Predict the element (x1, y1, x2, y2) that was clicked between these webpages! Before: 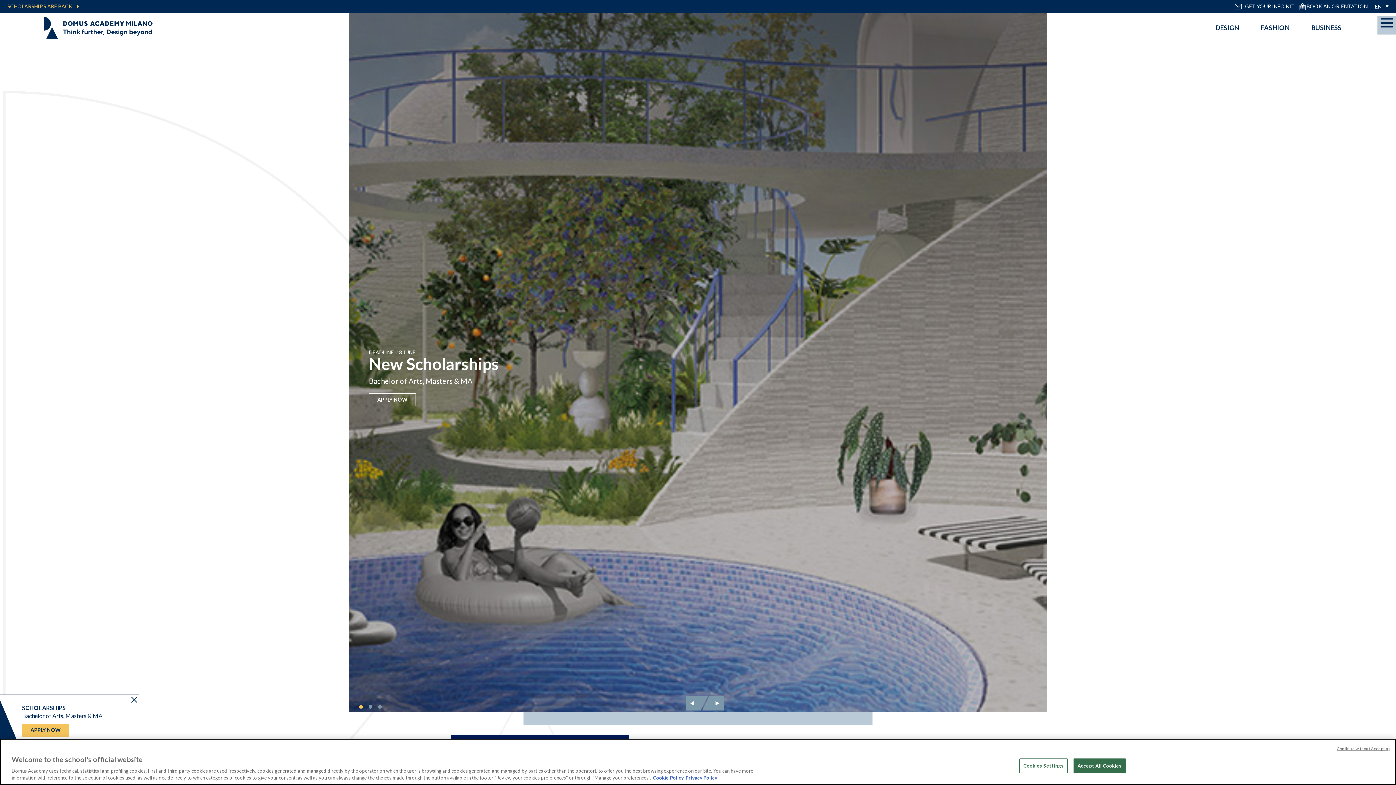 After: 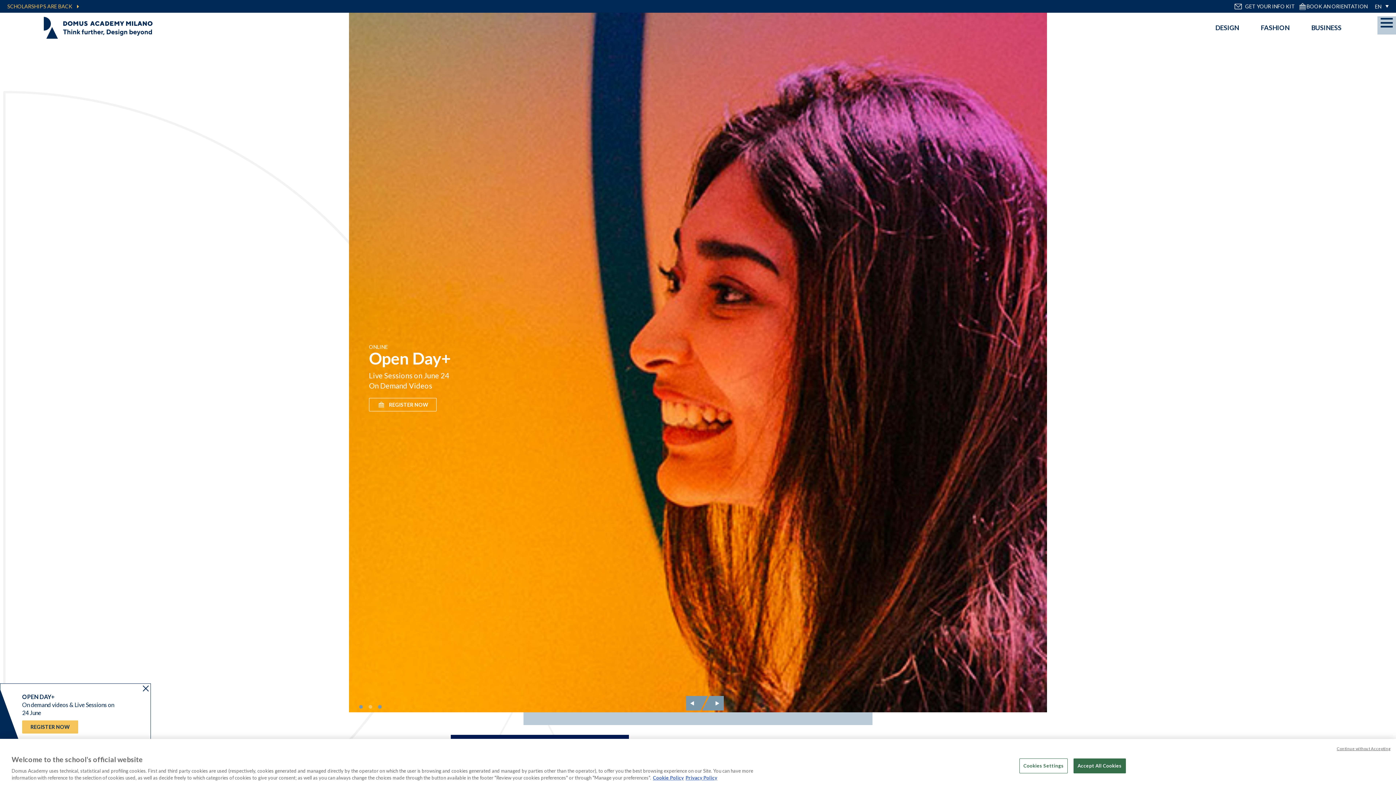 Action: bbox: (368, 705, 372, 709) label: Go to slide 2